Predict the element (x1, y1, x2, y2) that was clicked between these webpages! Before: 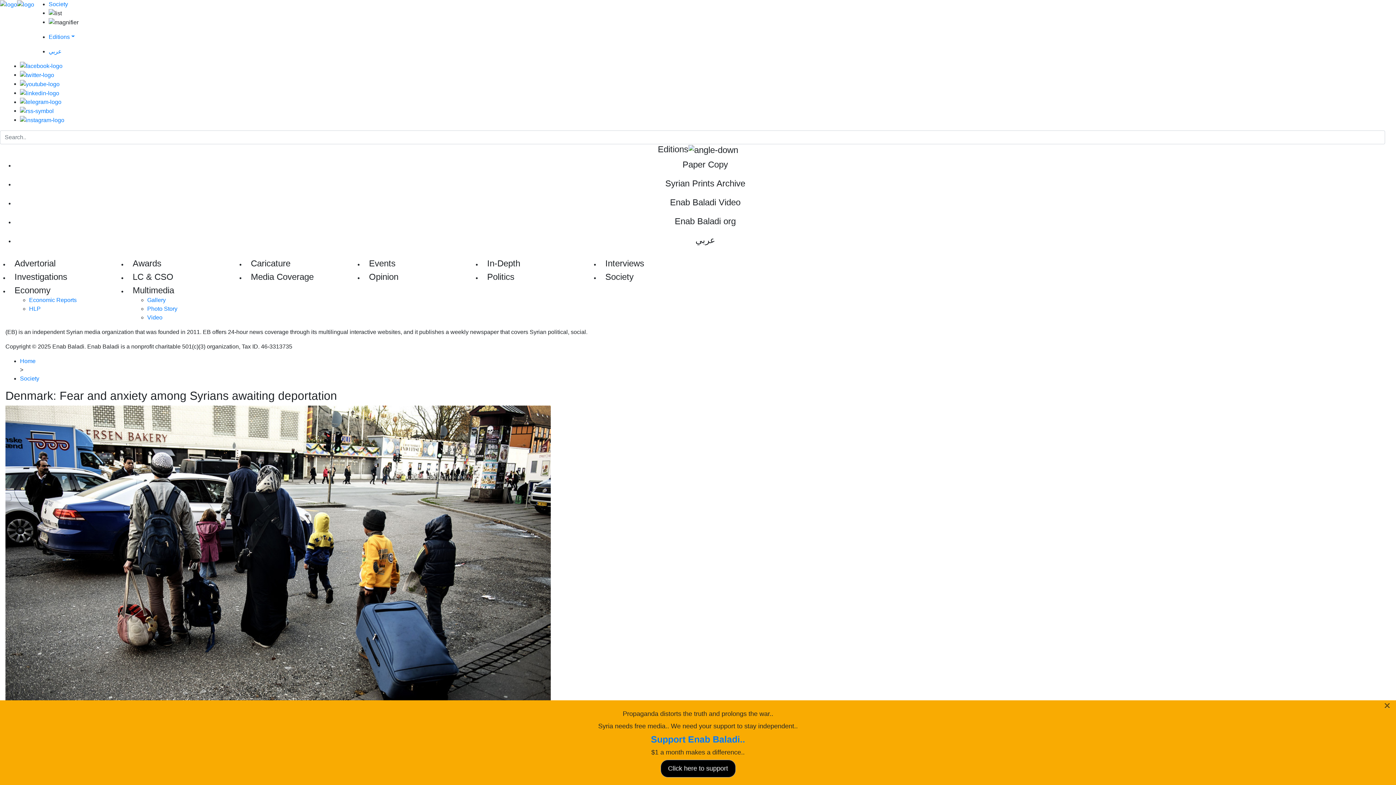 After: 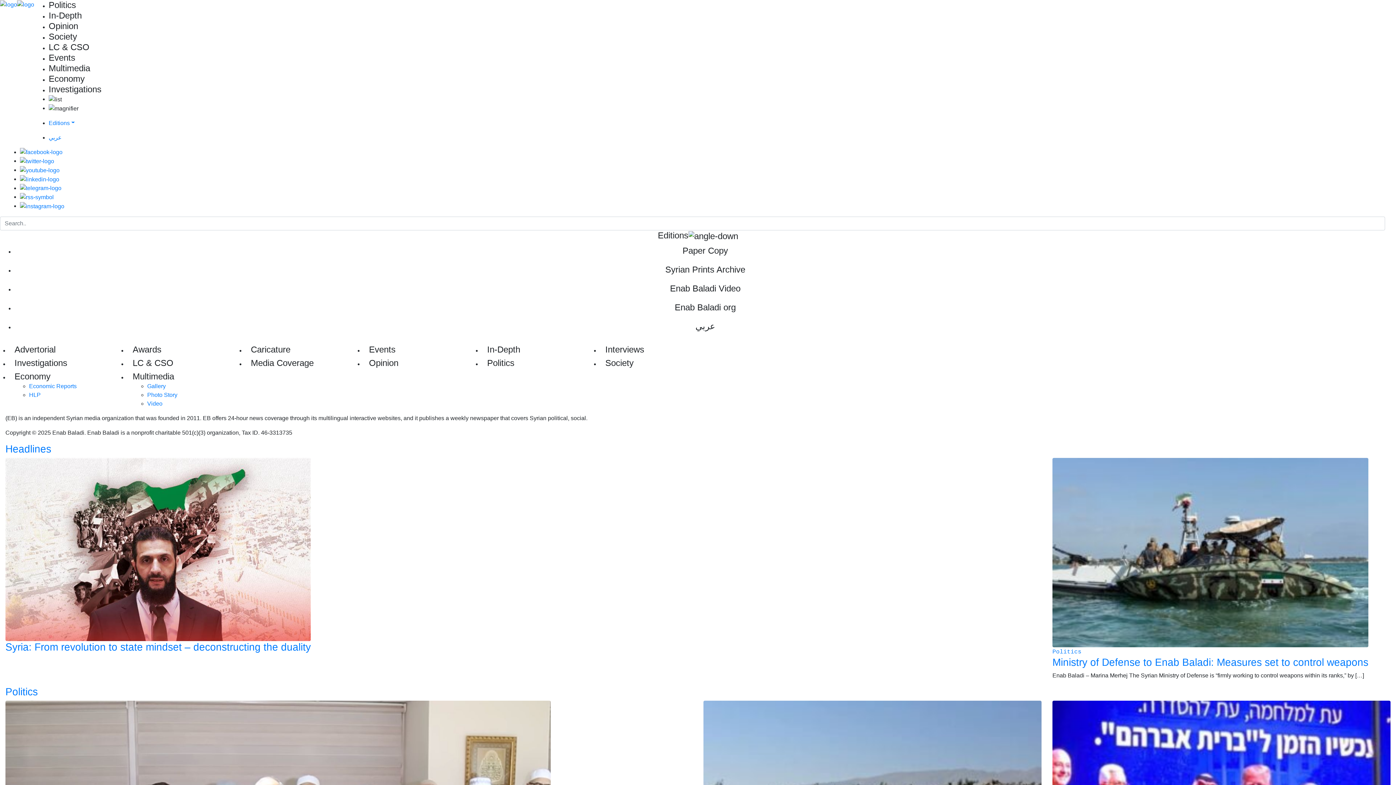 Action: bbox: (17, 1, 34, 7)